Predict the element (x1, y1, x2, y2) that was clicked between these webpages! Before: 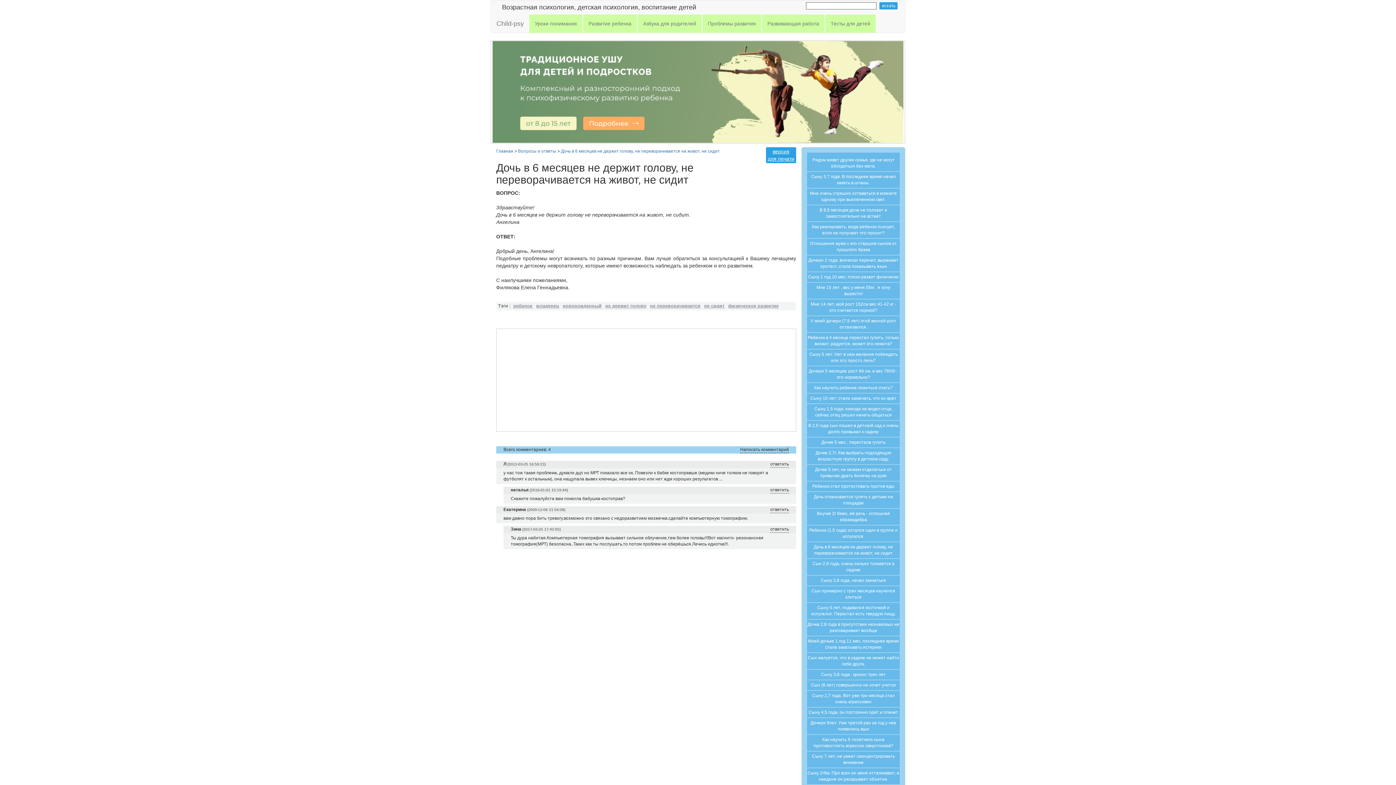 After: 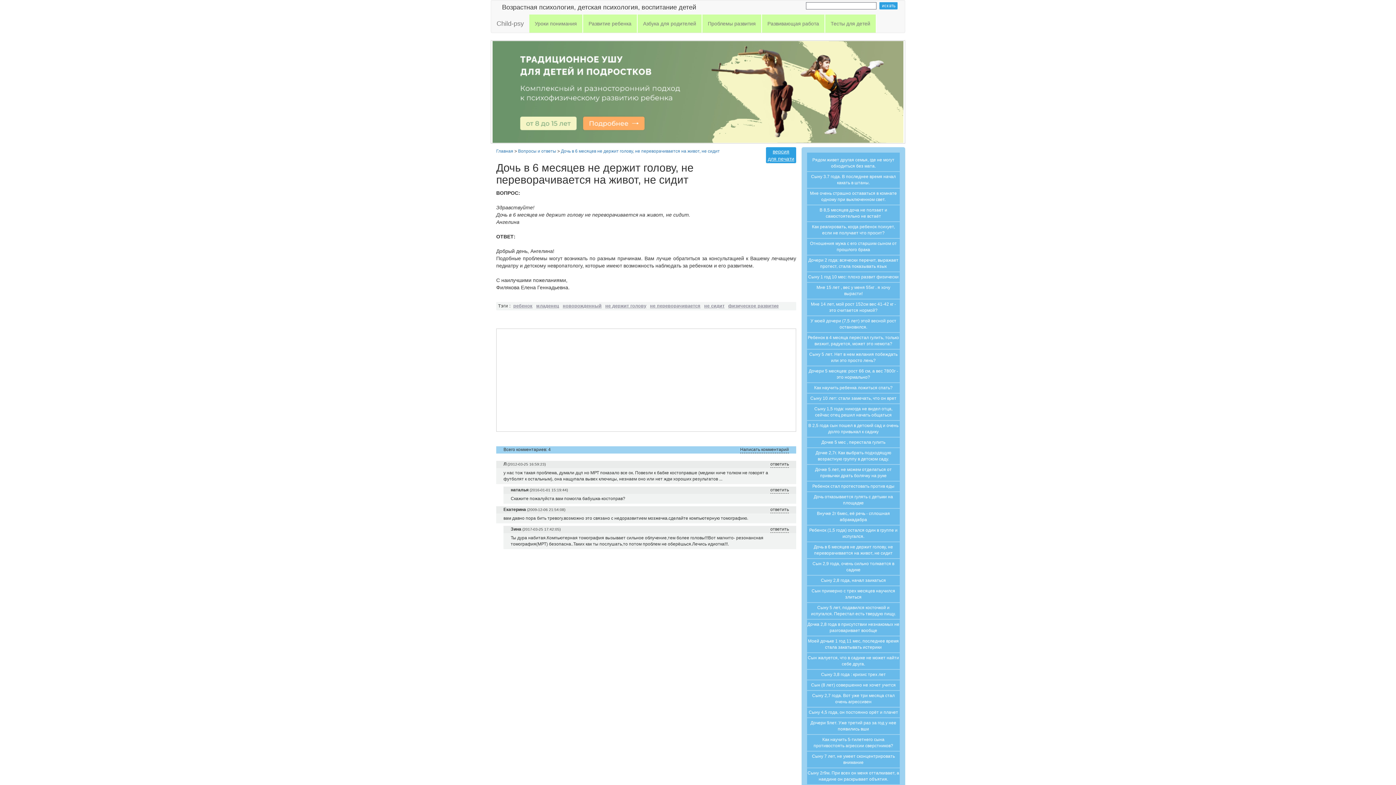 Action: label: Дочь в 6 месяцев не держит голову, не переворачивается на живот, не сидит bbox: (807, 542, 900, 558)